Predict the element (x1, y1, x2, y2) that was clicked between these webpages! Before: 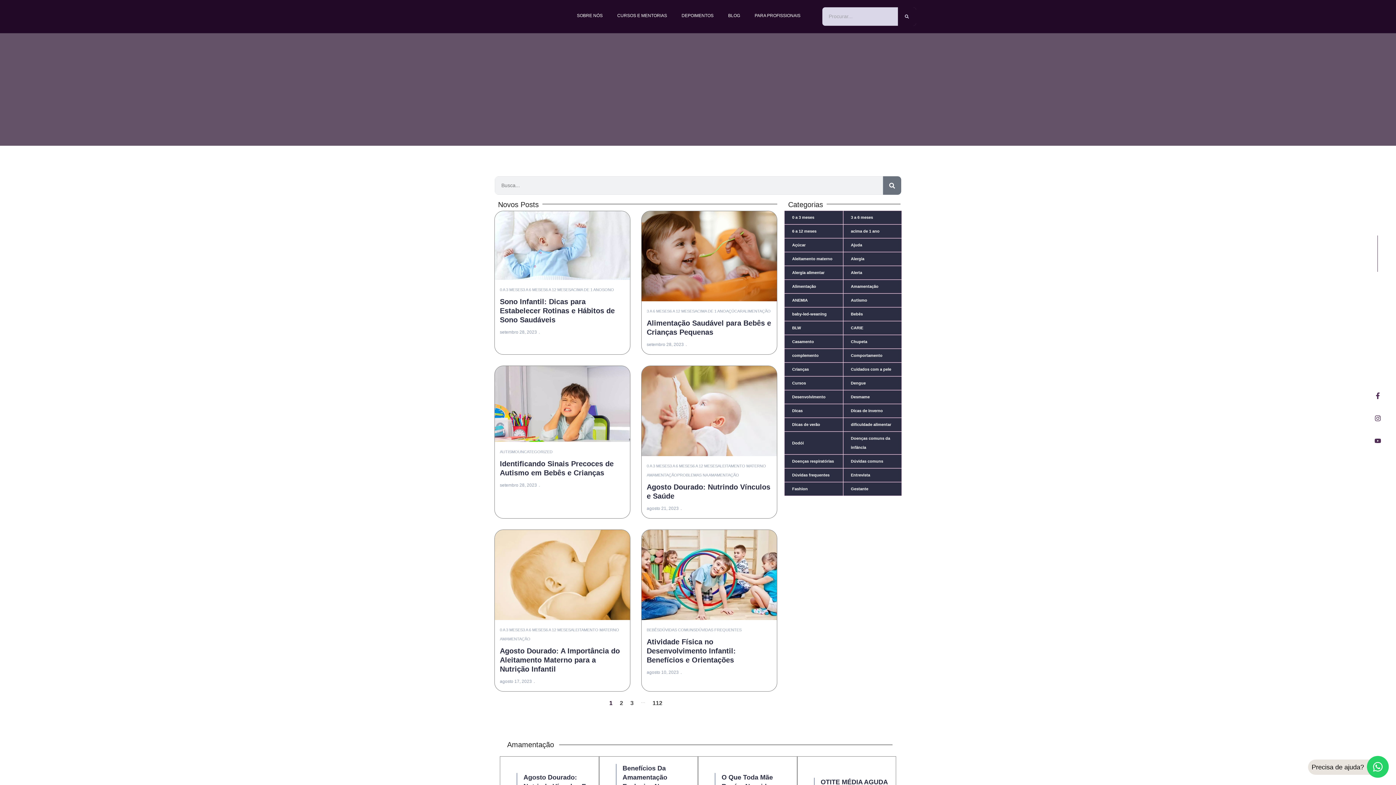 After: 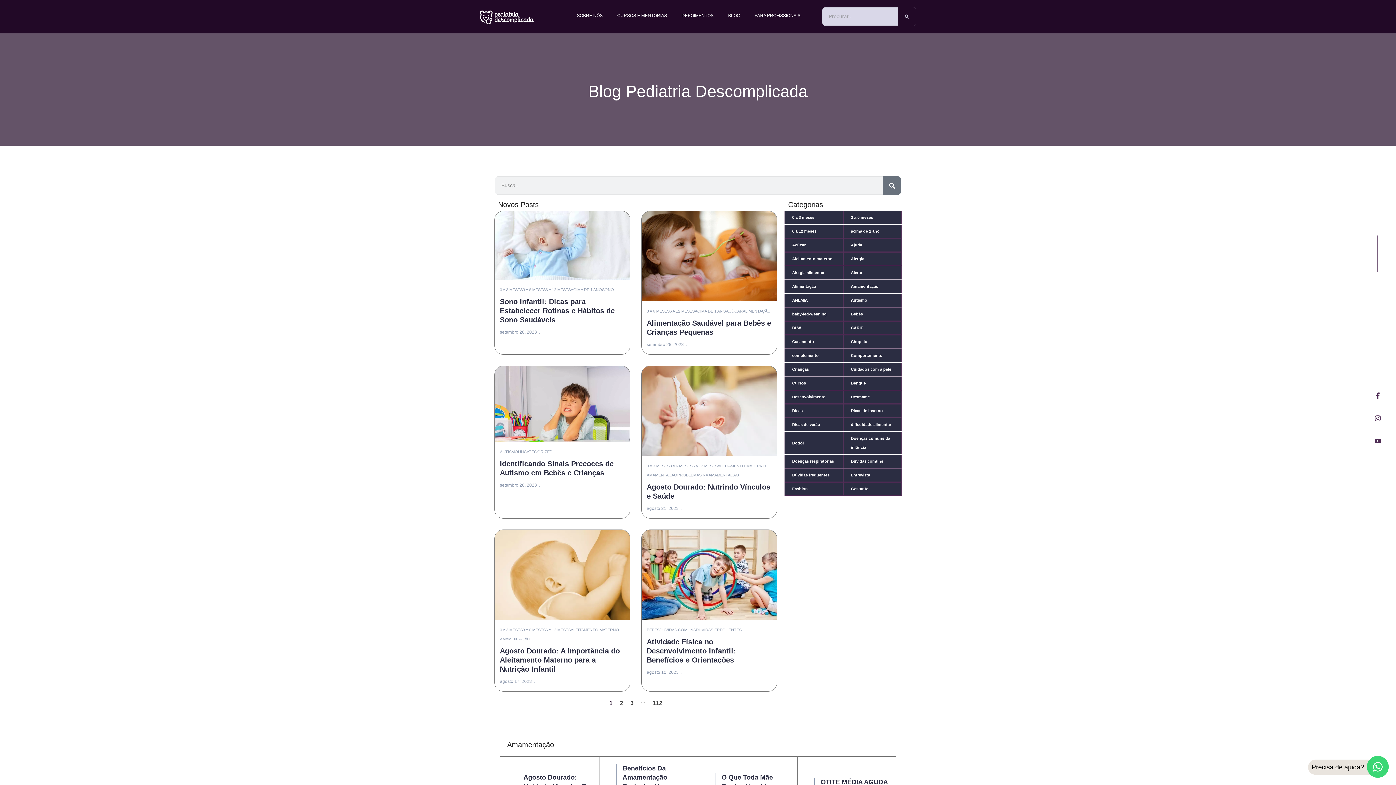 Action: bbox: (1367, 756, 1389, 778) label: Whatsapp